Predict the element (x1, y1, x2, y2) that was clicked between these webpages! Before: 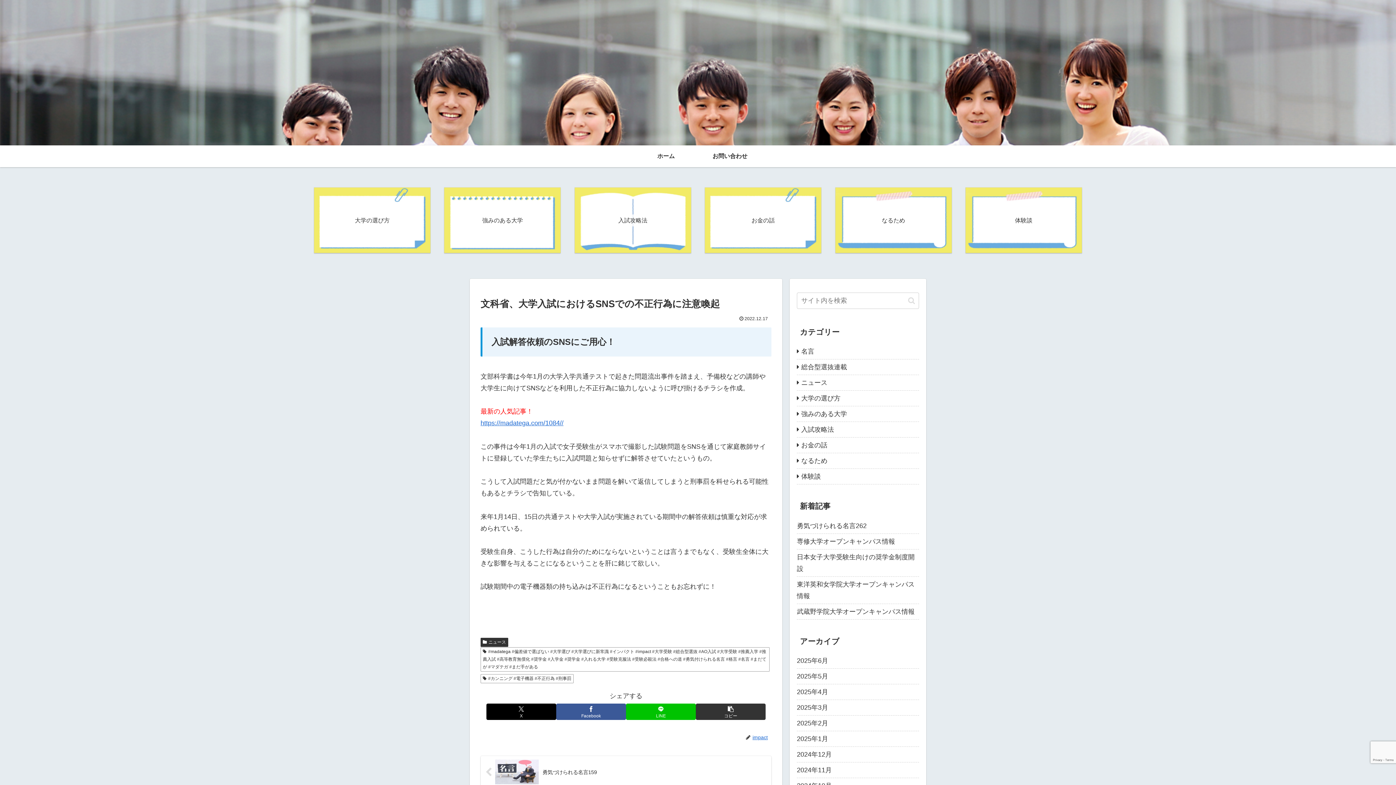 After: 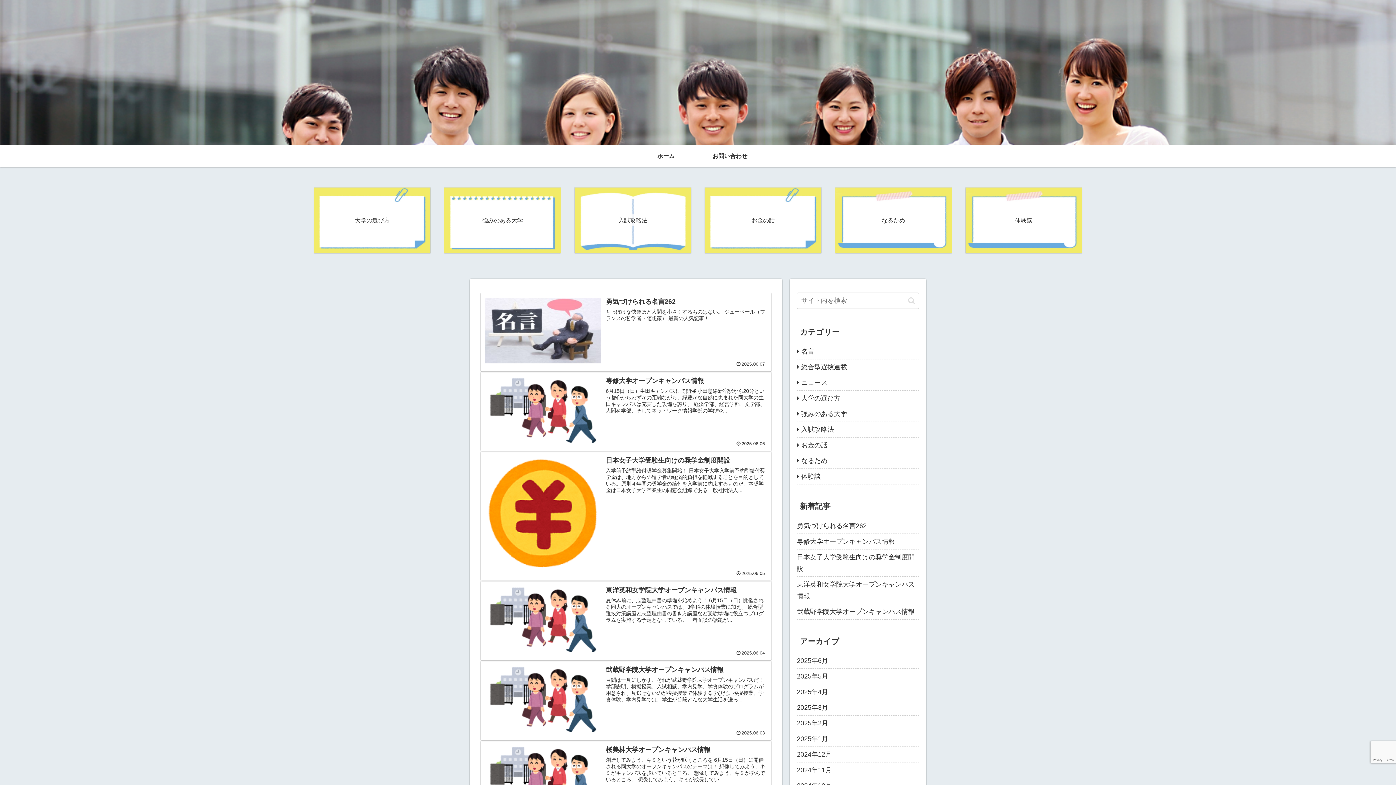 Action: bbox: (634, 145, 698, 167) label: ホーム